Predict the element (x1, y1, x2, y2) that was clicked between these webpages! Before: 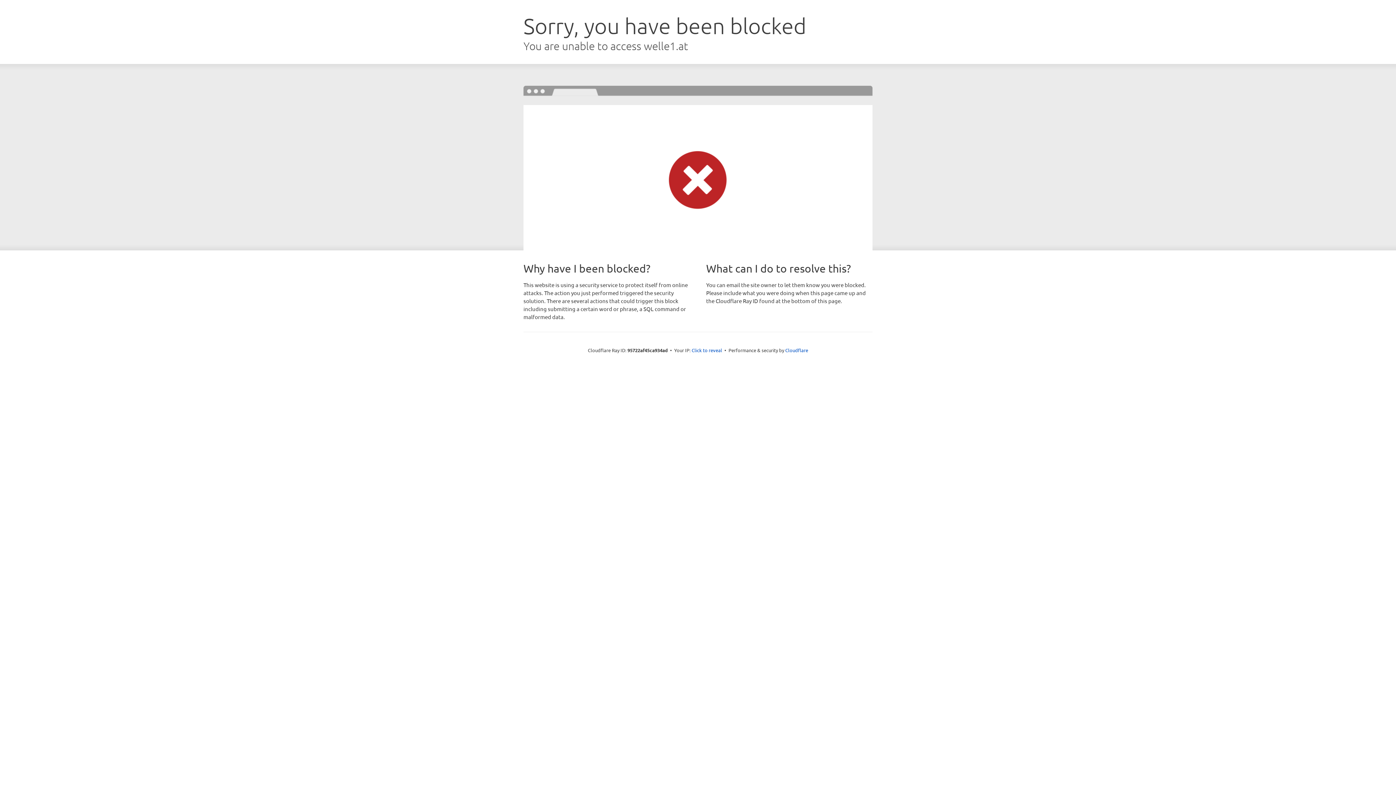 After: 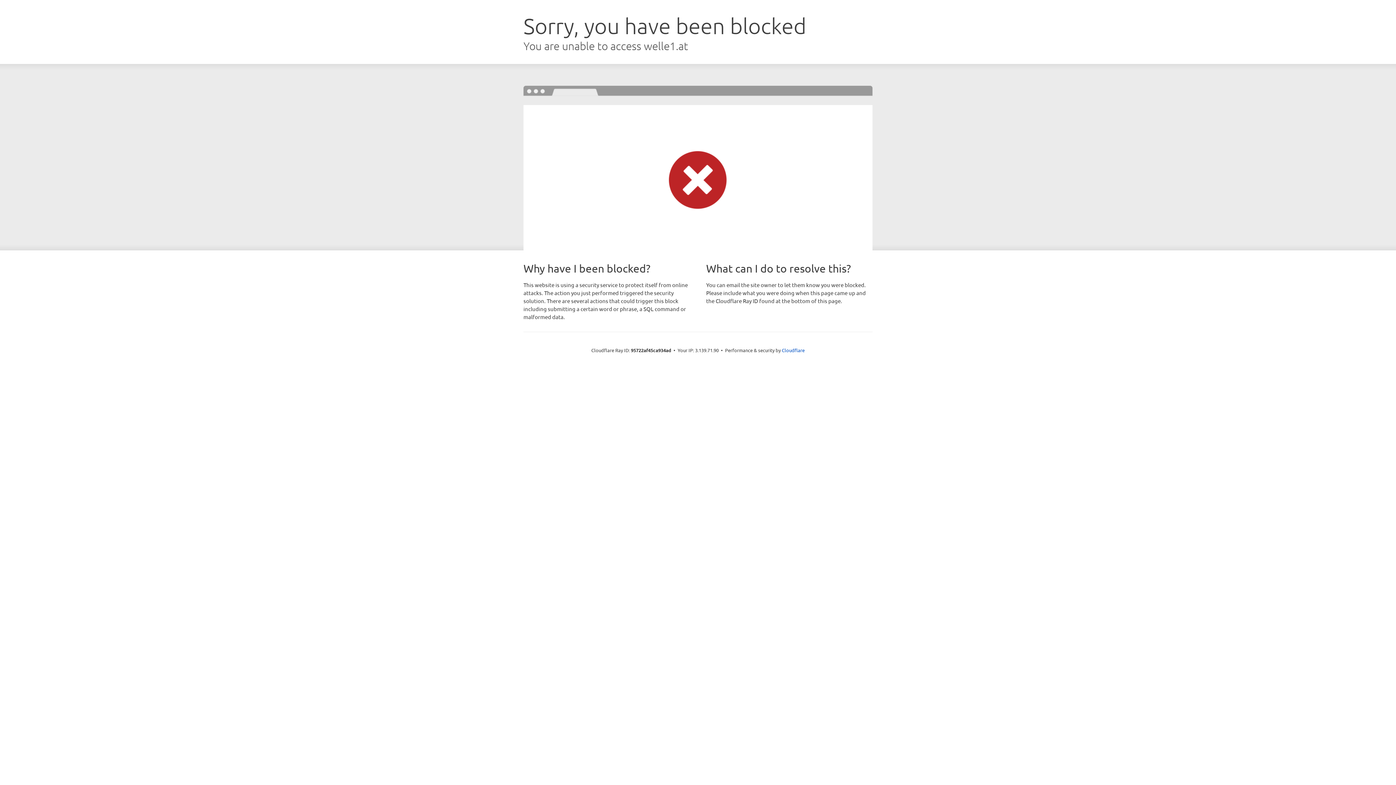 Action: bbox: (691, 346, 722, 353) label: Click to reveal